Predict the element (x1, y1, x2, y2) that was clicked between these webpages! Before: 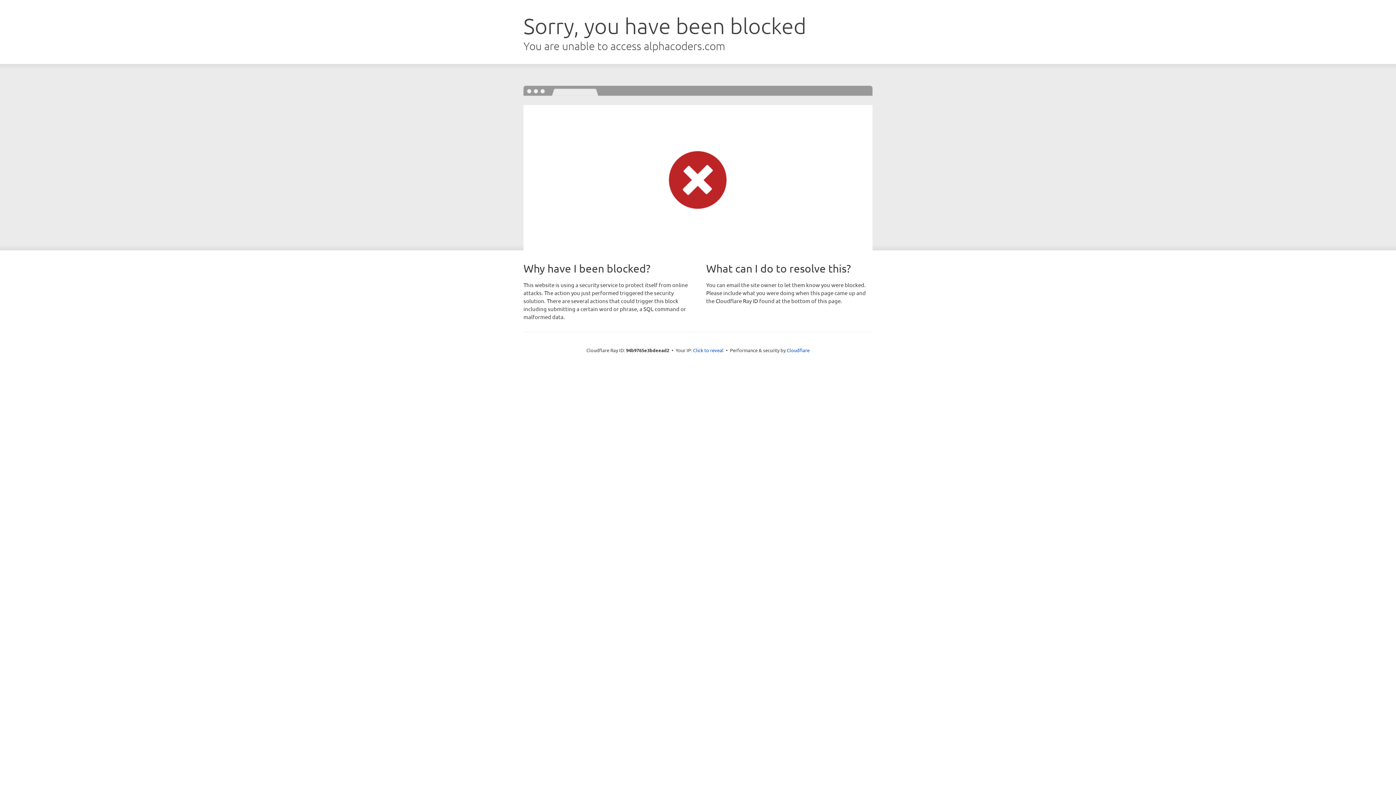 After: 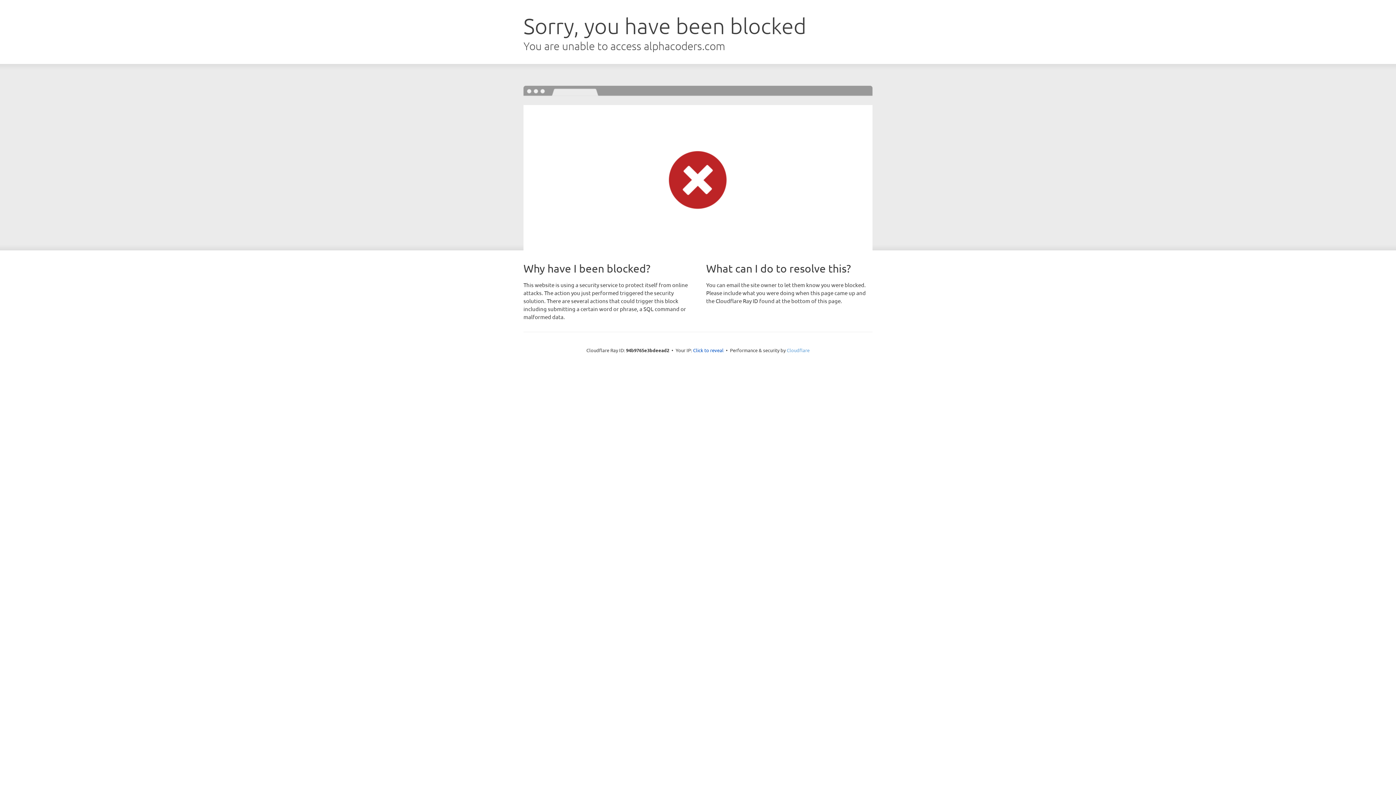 Action: bbox: (786, 347, 809, 353) label: Cloudflare